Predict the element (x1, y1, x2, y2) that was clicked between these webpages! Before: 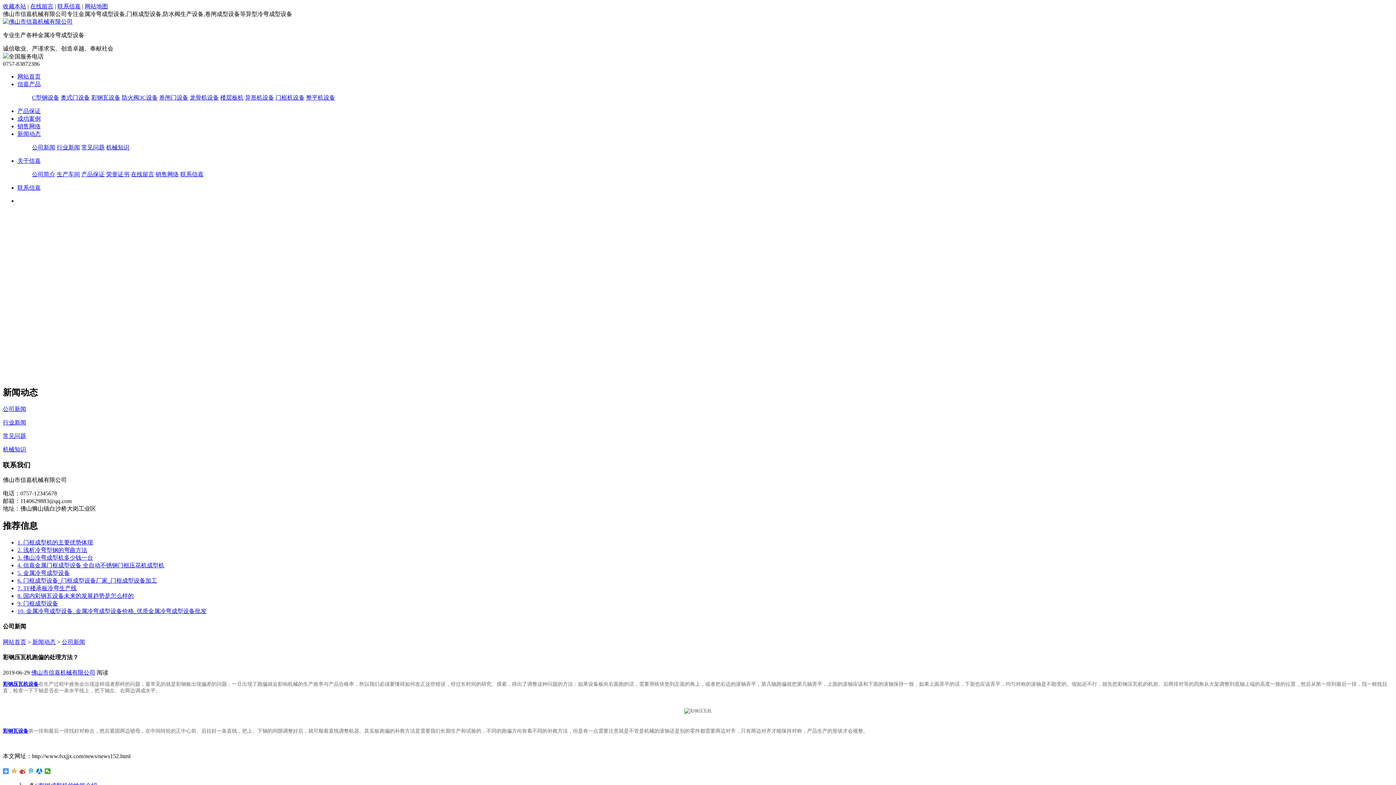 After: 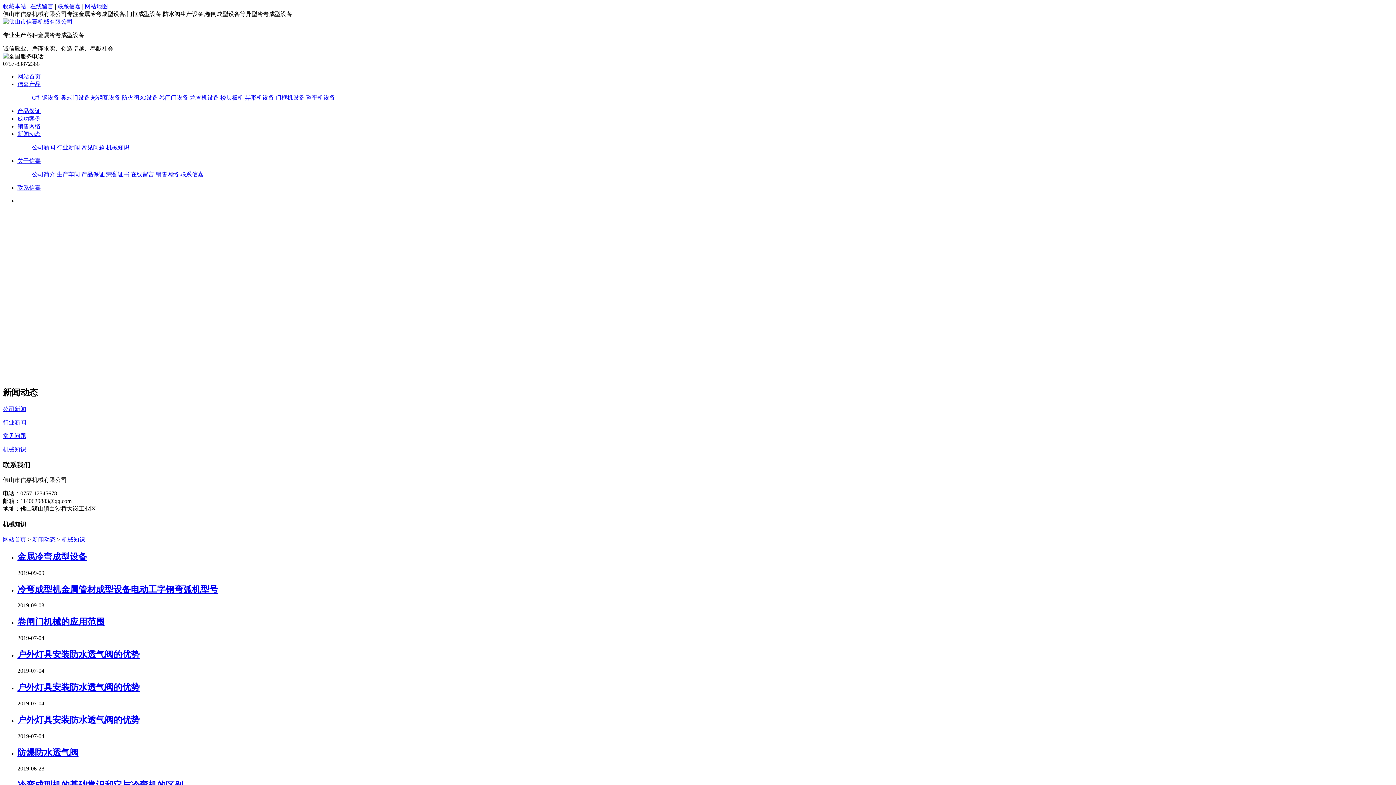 Action: bbox: (106, 144, 129, 150) label: 机械知识